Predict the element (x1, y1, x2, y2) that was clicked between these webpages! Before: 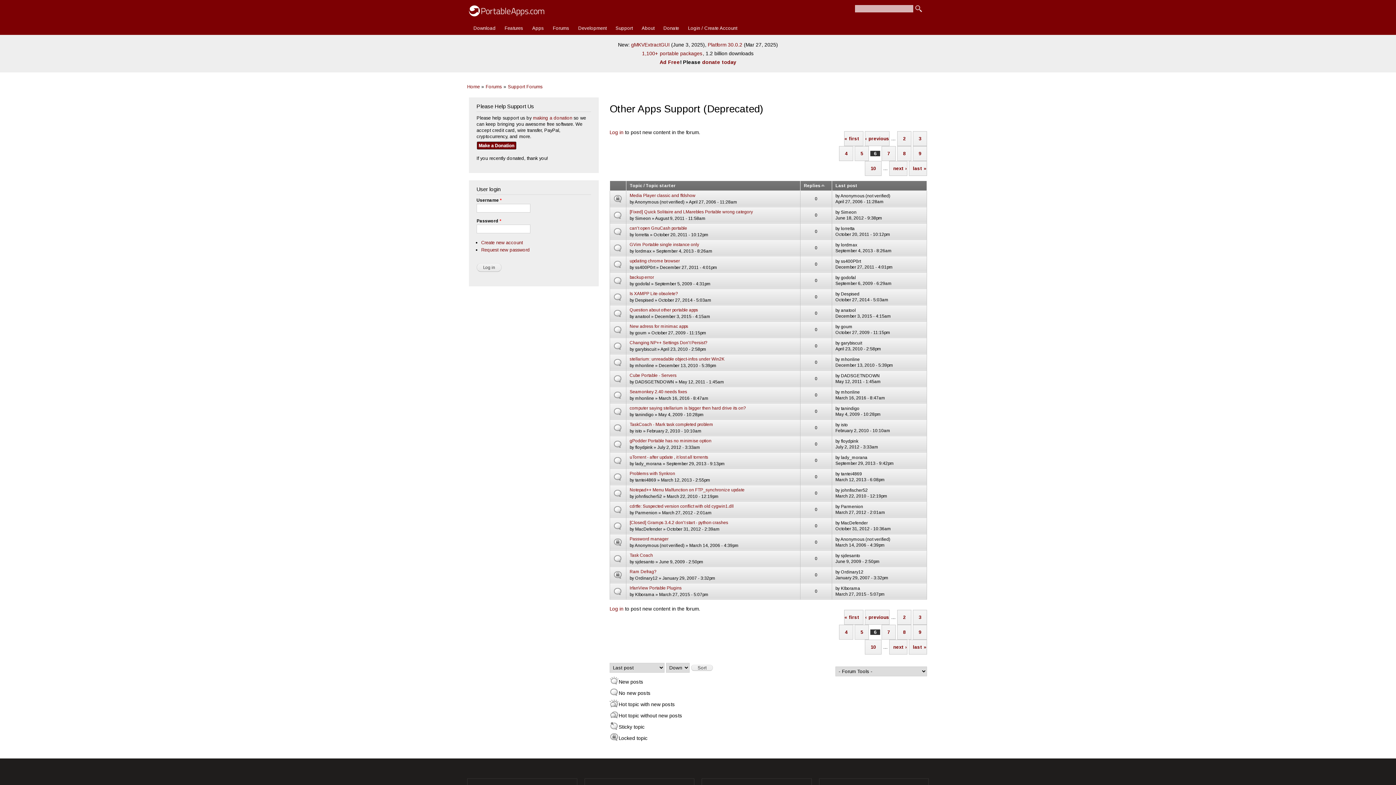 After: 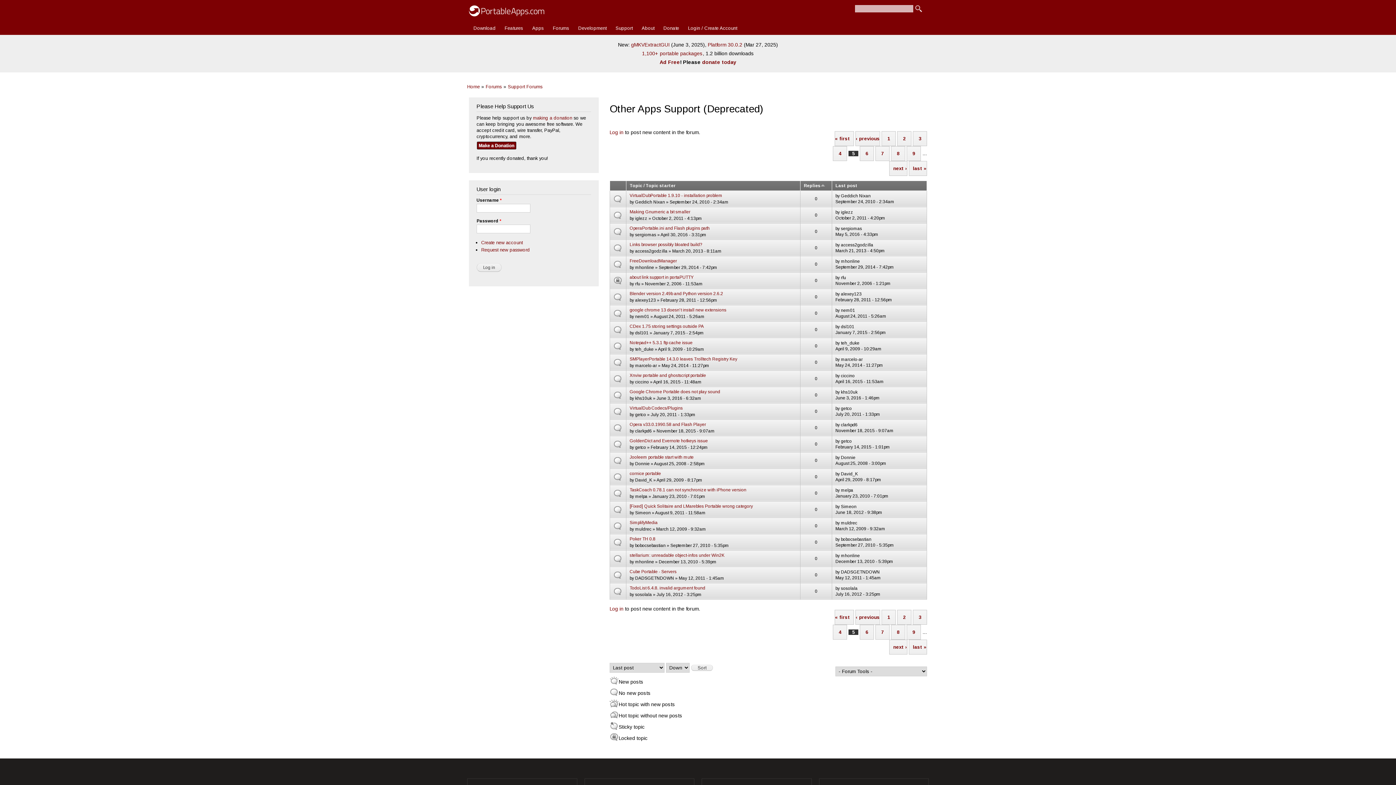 Action: label: ‹ previous bbox: (865, 610, 889, 625)